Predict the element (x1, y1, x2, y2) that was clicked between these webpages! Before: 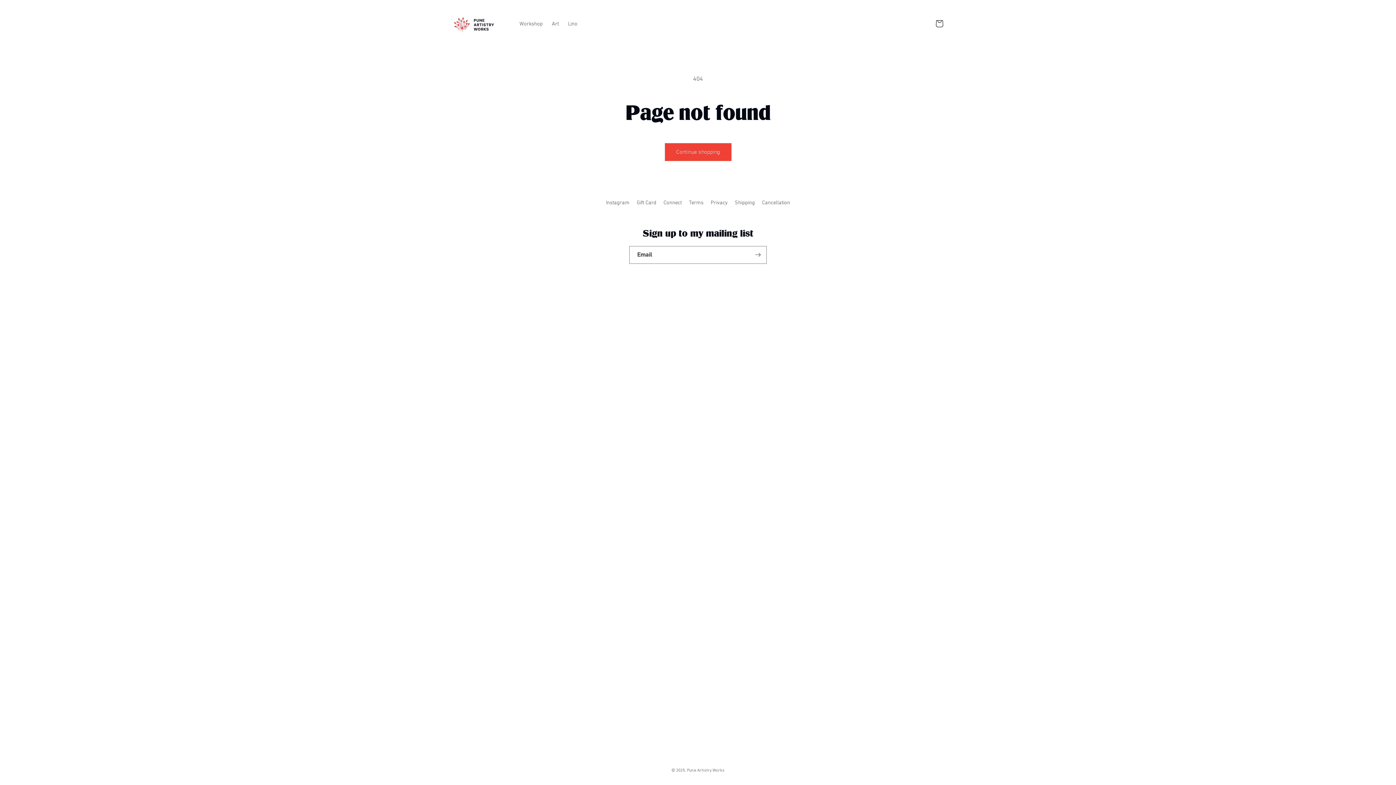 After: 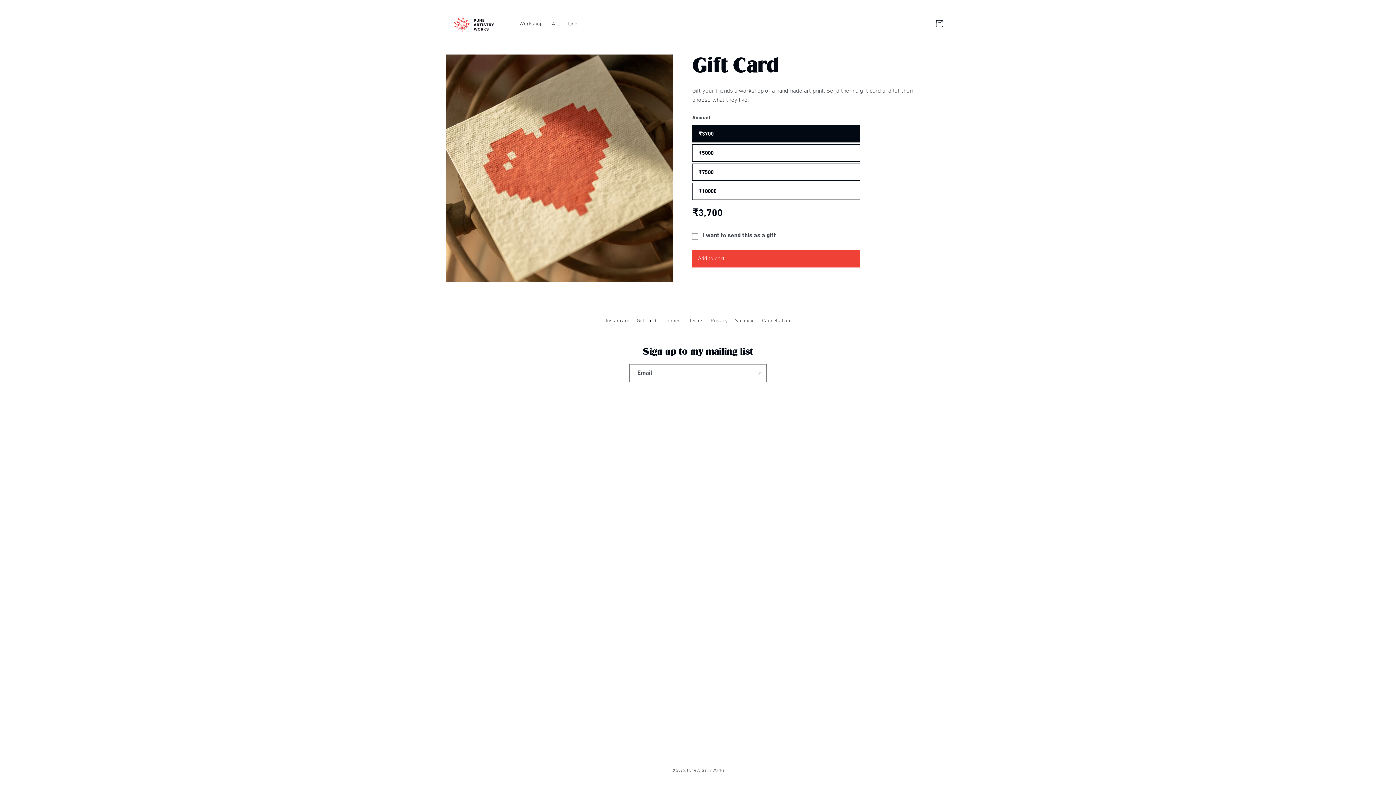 Action: label: Gift Card bbox: (636, 196, 656, 208)